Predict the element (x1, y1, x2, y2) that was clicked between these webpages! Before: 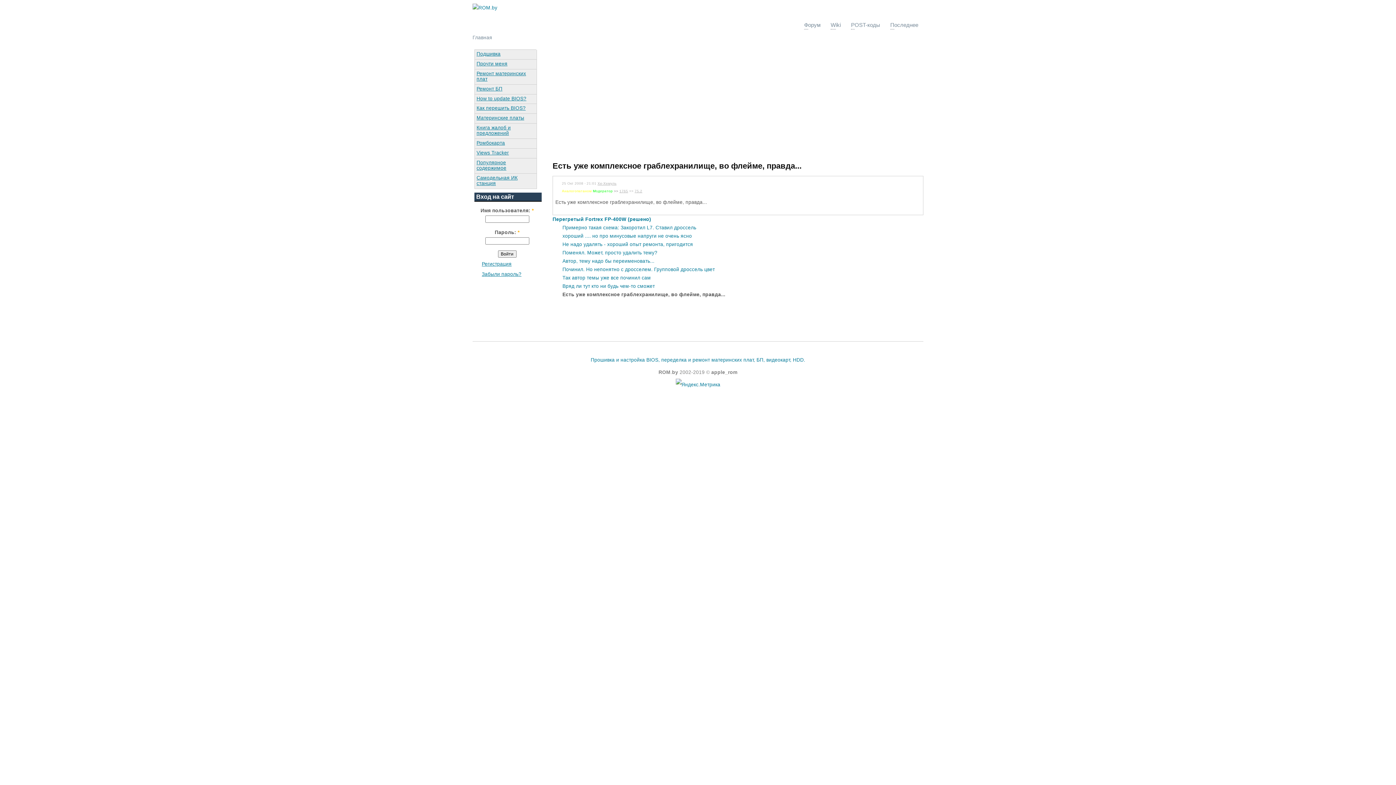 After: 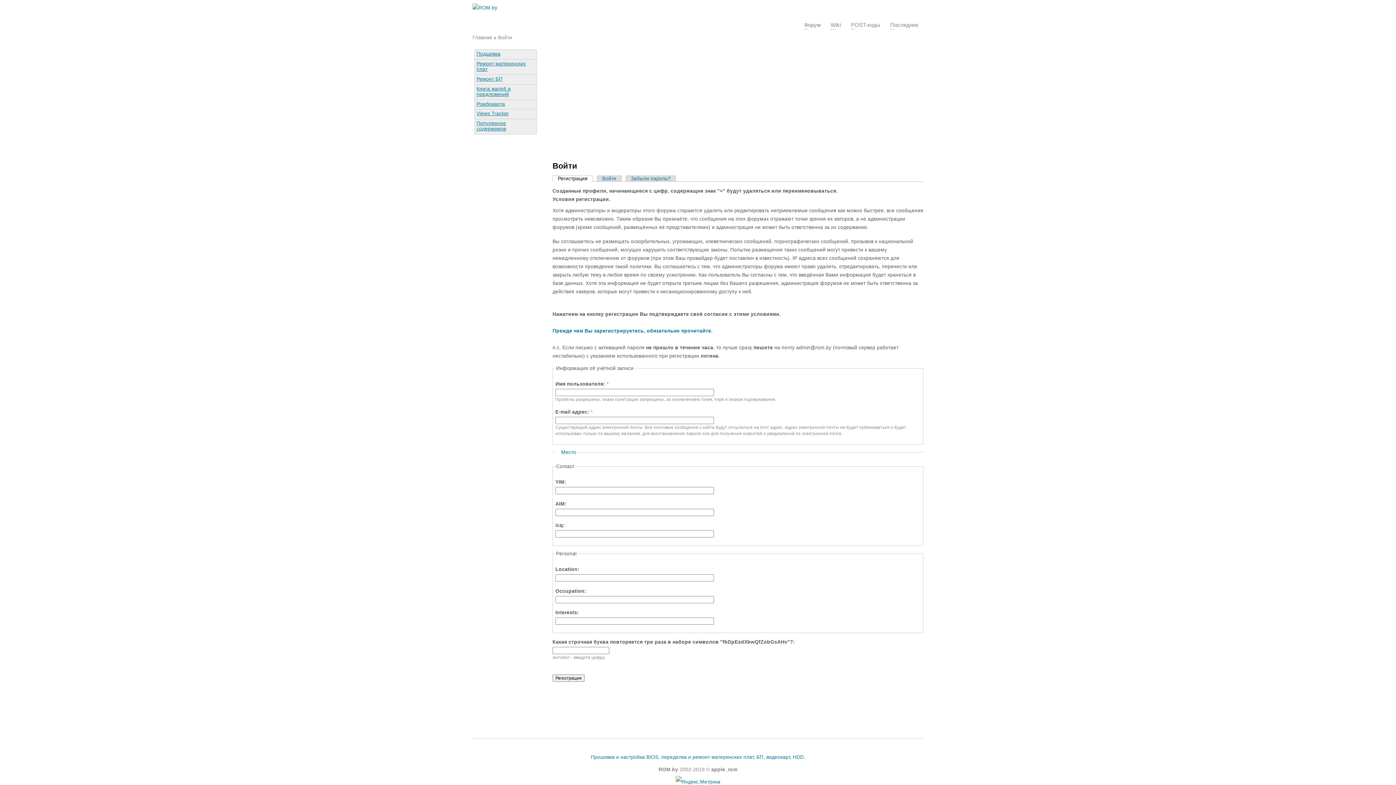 Action: label: Регистрация bbox: (481, 261, 511, 266)